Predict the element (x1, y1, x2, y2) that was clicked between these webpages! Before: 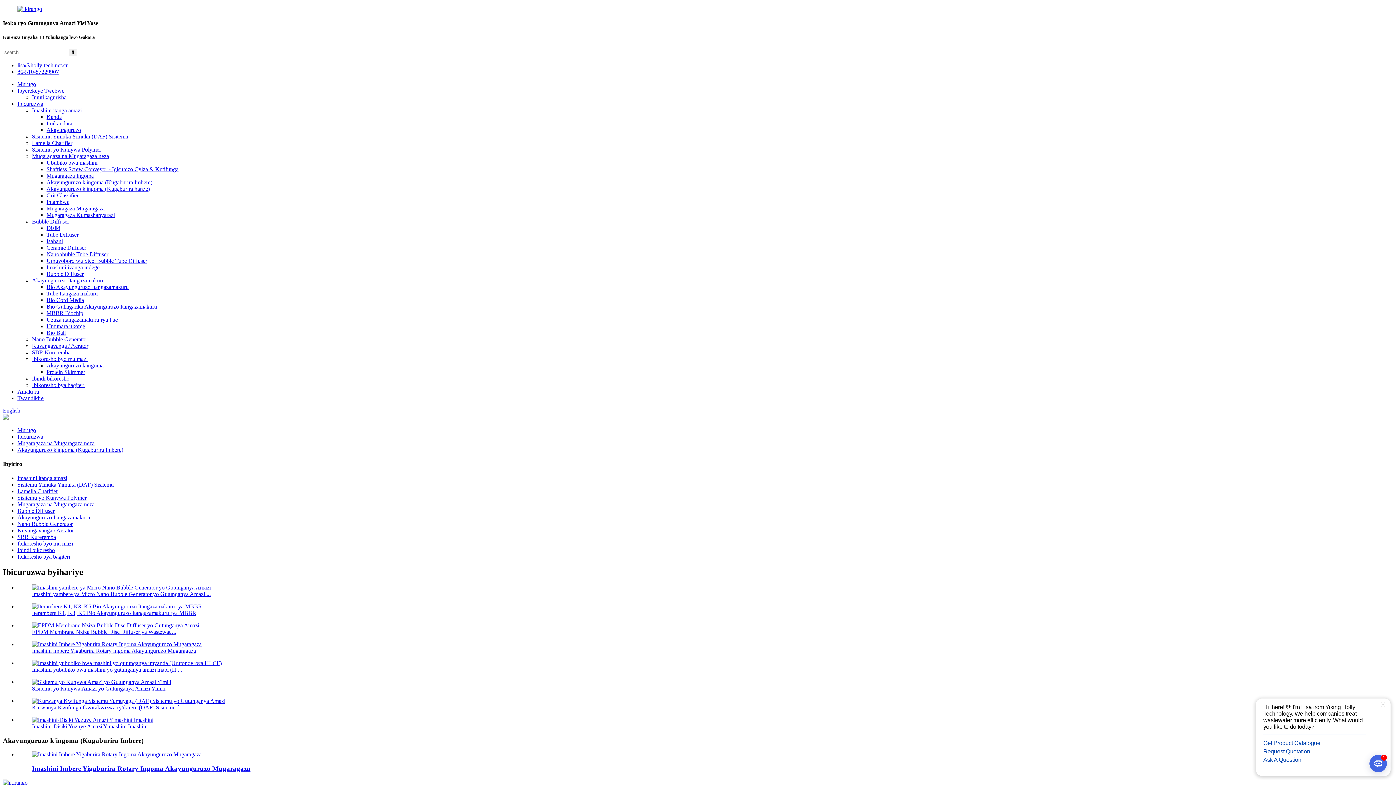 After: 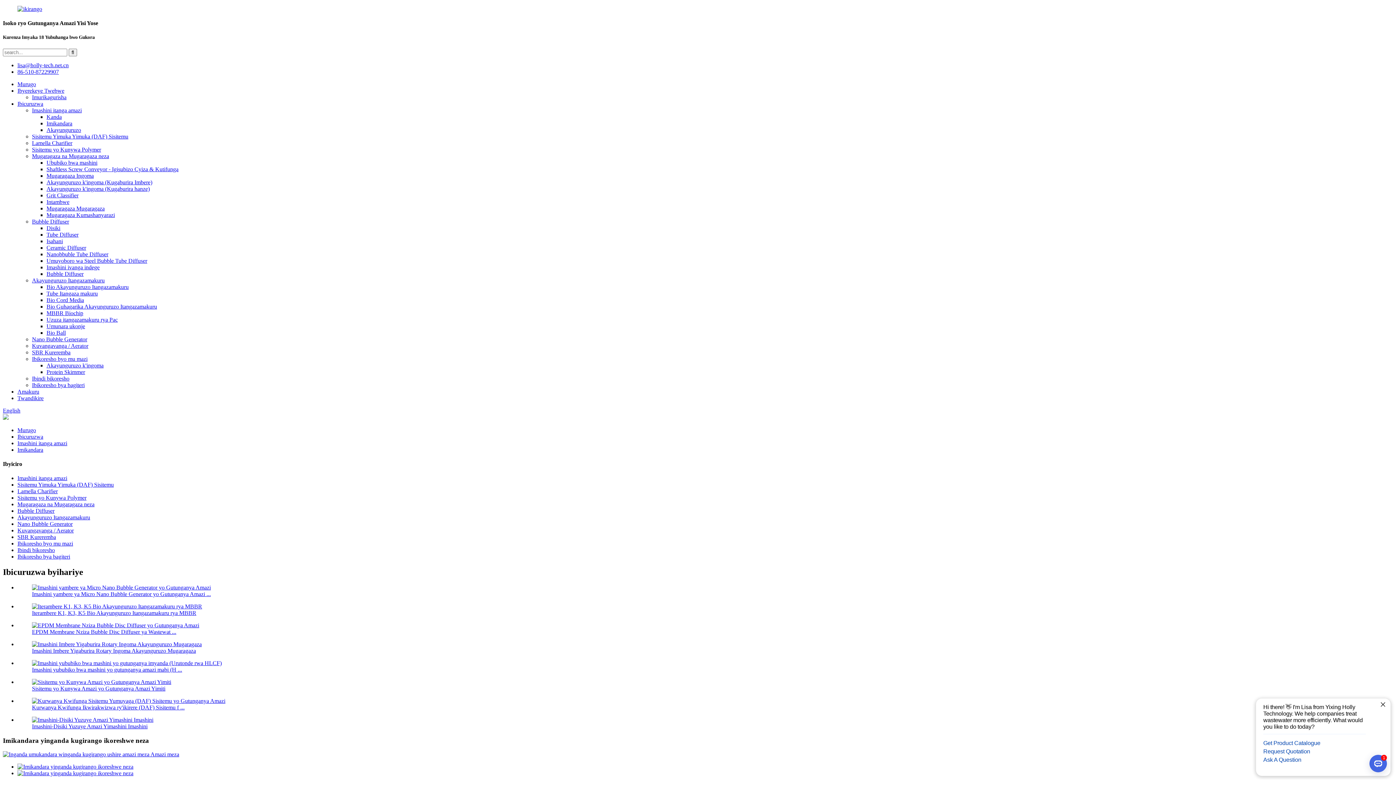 Action: label: Imikandara bbox: (46, 120, 72, 126)